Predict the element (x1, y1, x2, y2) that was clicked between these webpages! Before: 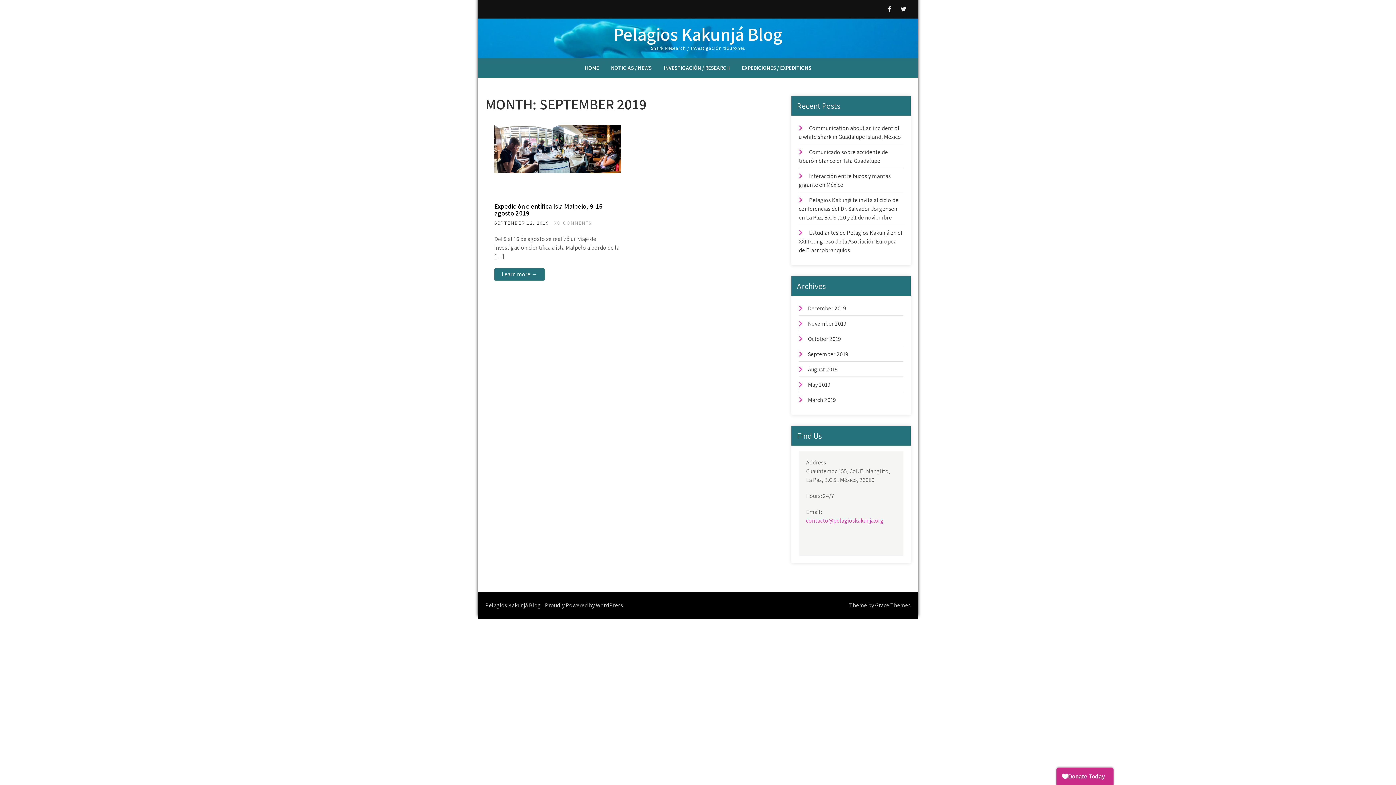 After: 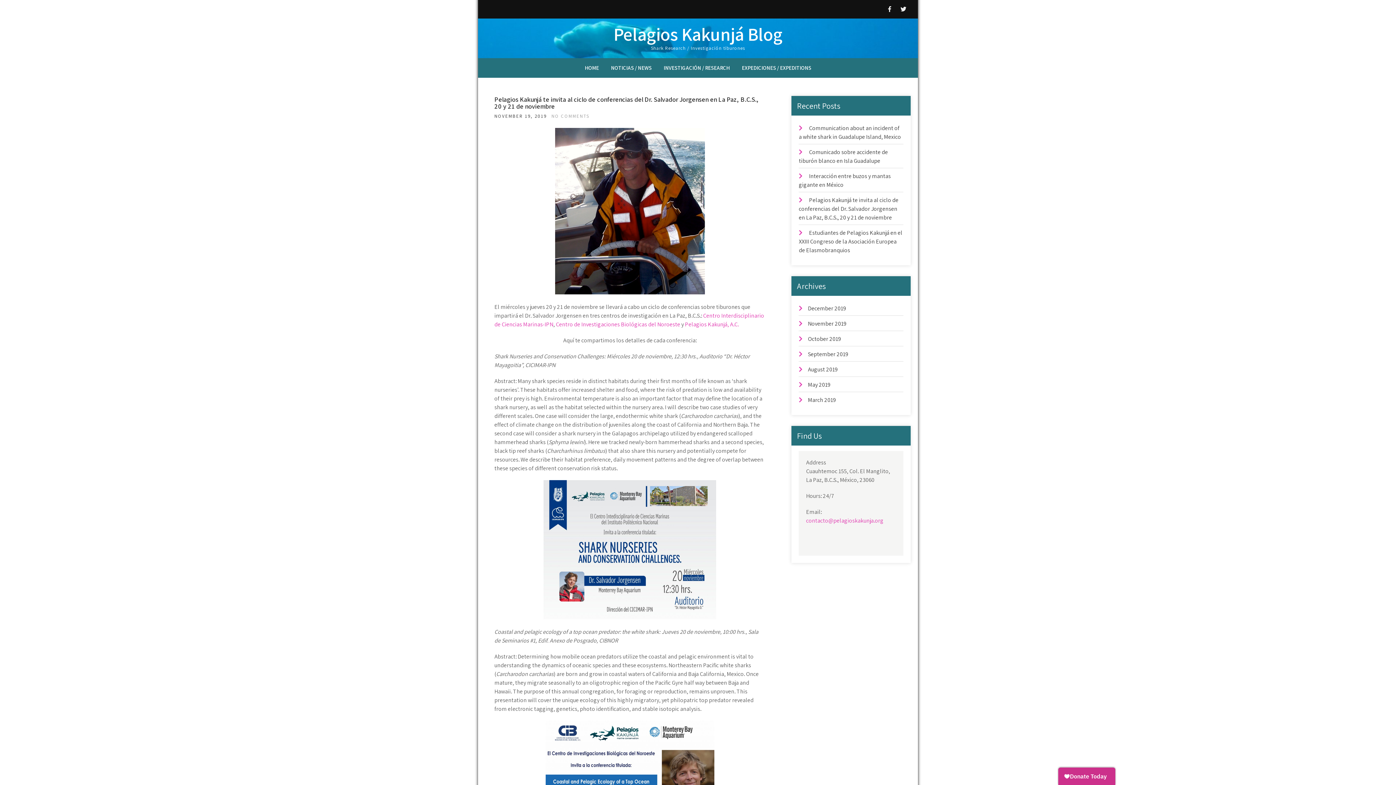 Action: label: Pelagios Kakunjá te invita al ciclo de conferencias del Dr. Salvador Jorgensen en La Paz, B.C.S., 20 y 21 de noviembre bbox: (799, 196, 898, 221)